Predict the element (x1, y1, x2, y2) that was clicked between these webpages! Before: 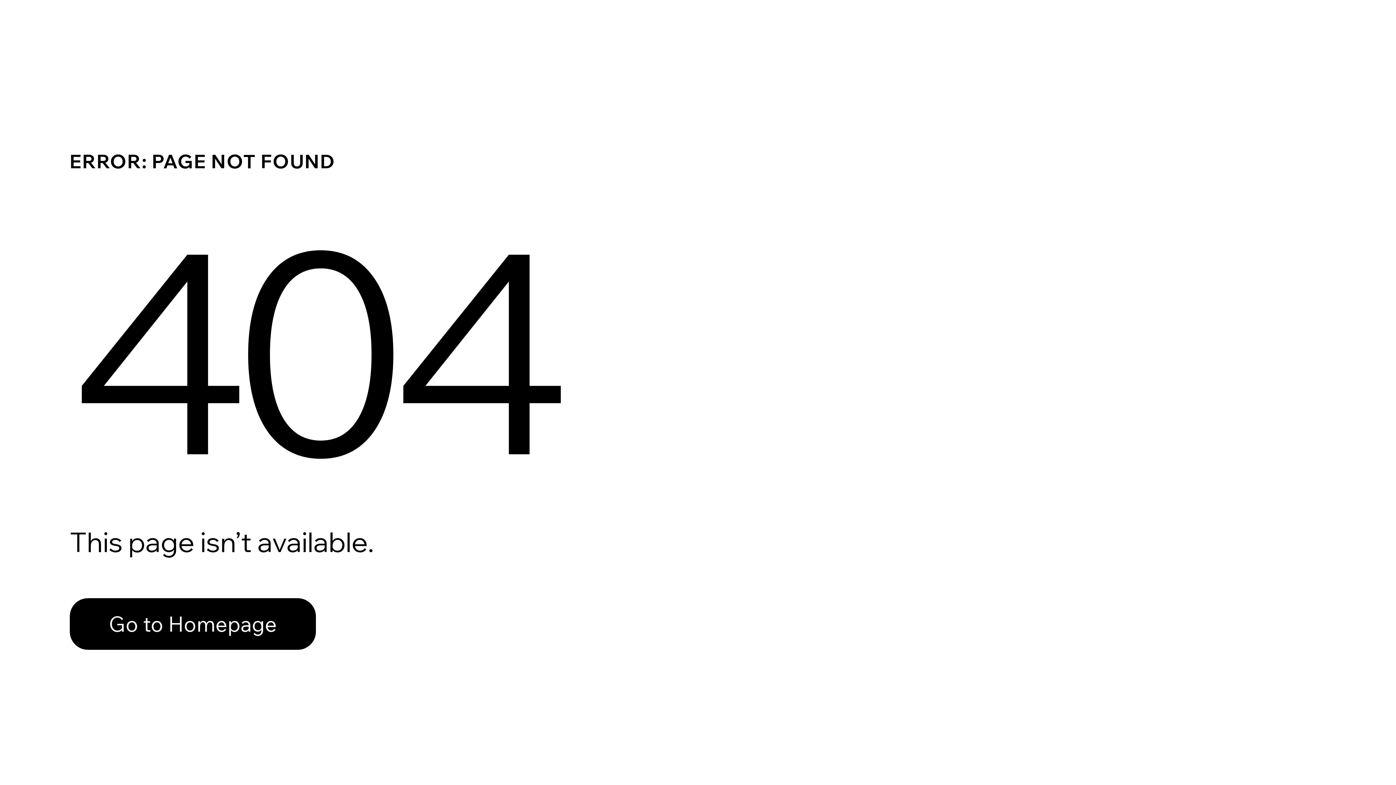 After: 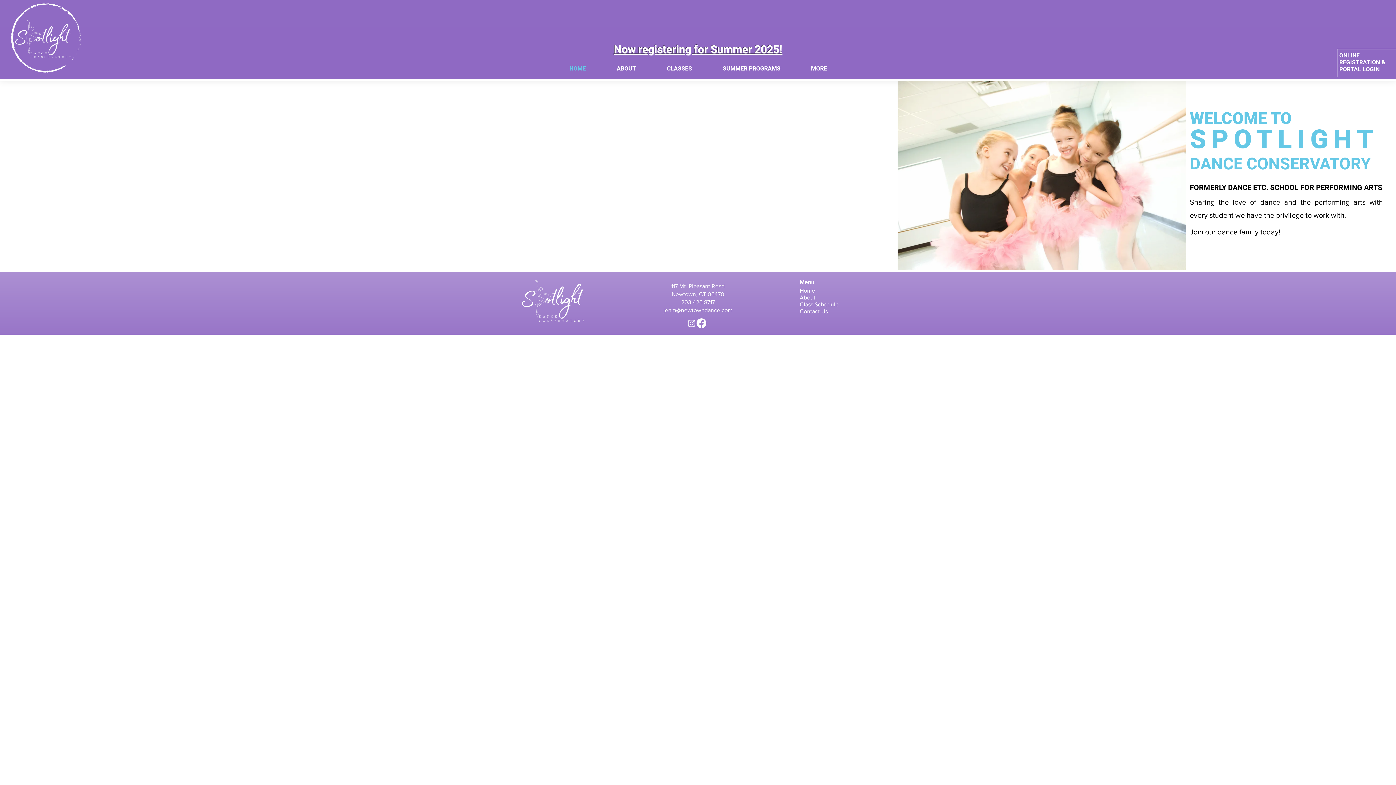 Action: label: Go to Homepage bbox: (69, 582, 768, 659)